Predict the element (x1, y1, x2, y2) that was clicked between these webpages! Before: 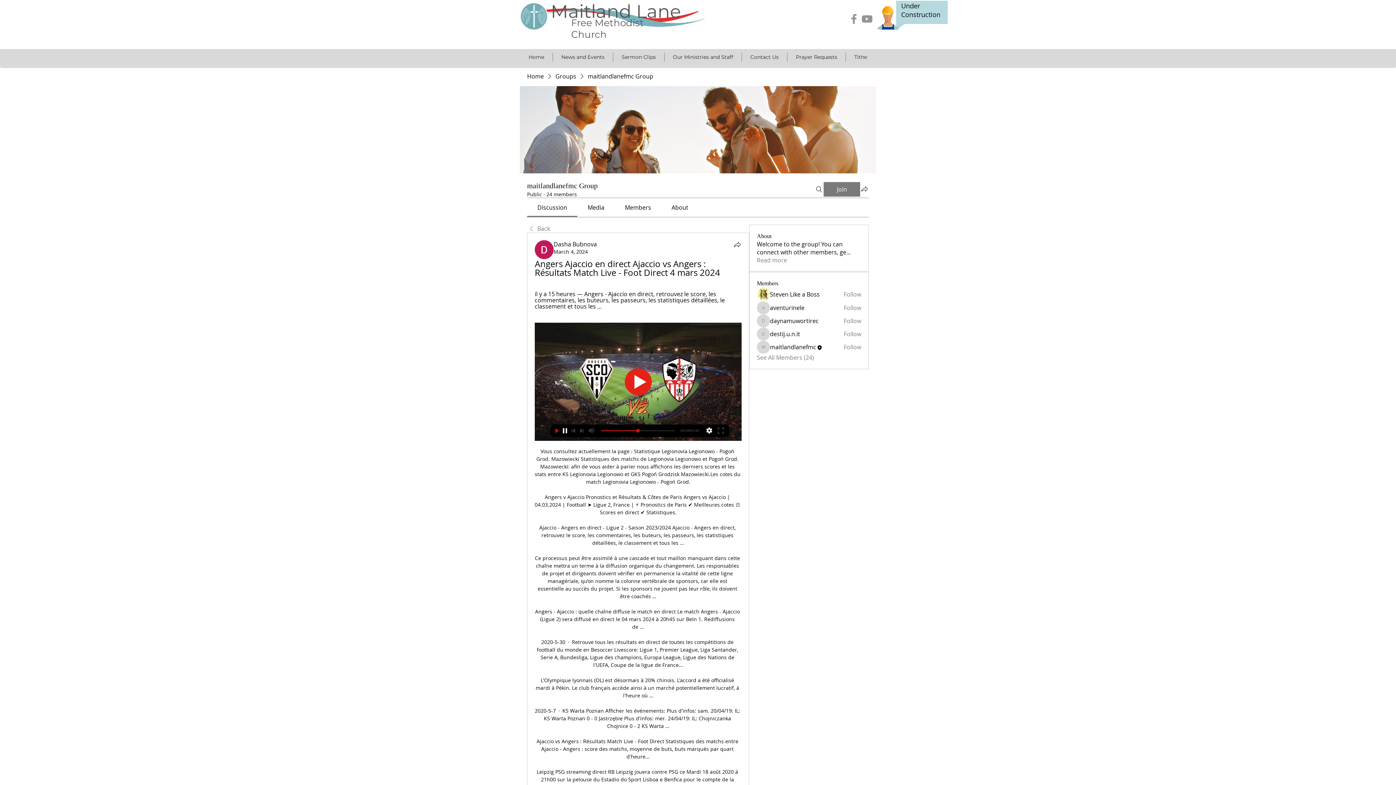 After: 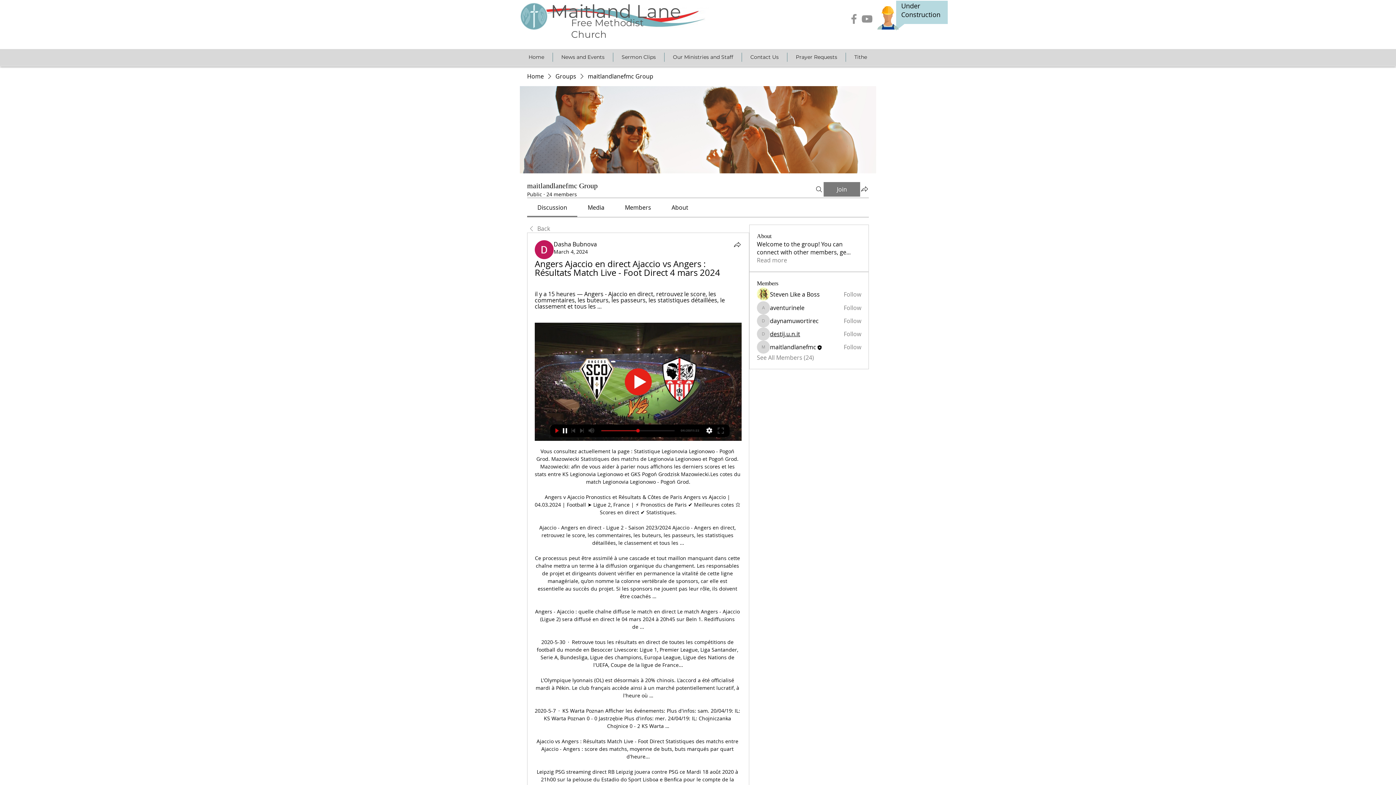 Action: bbox: (770, 330, 800, 338) label: destij.u.n.it